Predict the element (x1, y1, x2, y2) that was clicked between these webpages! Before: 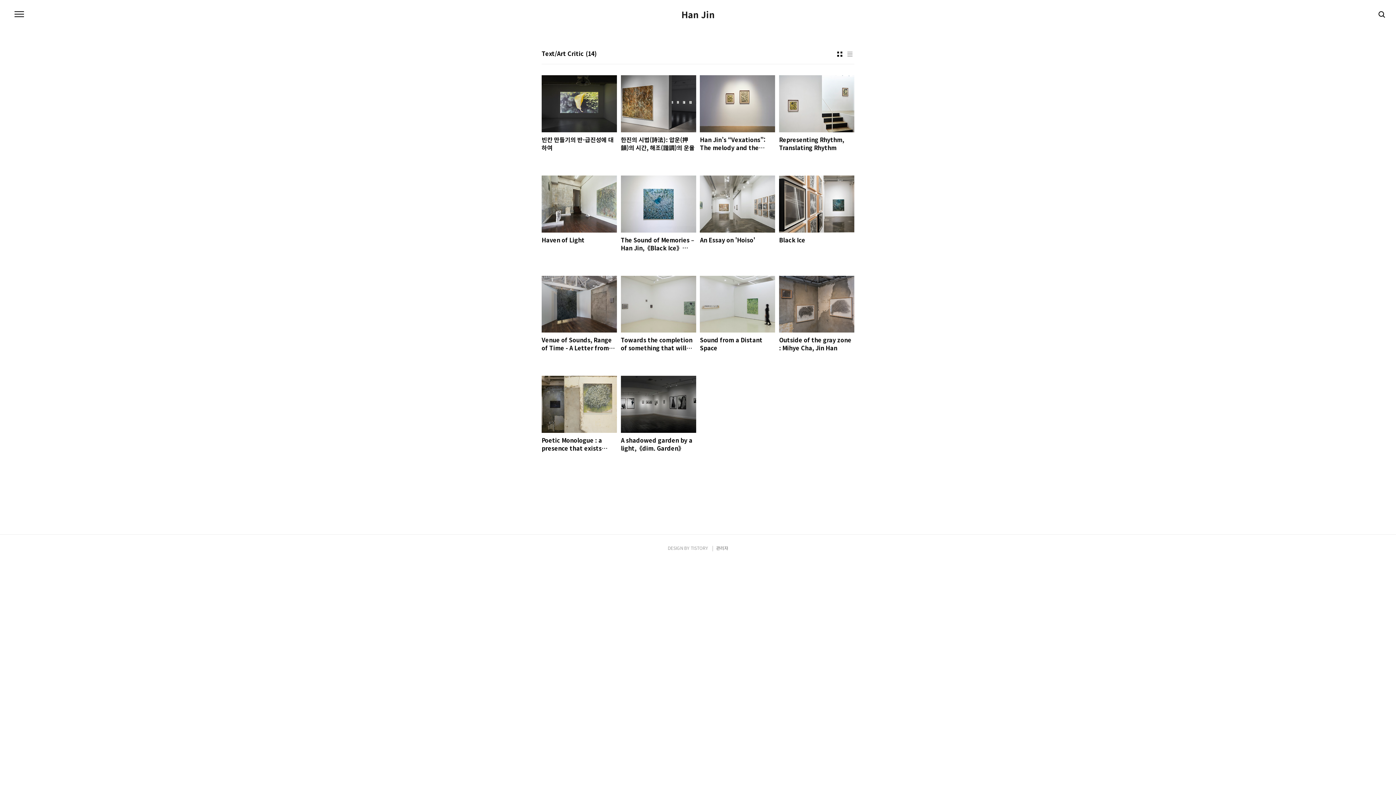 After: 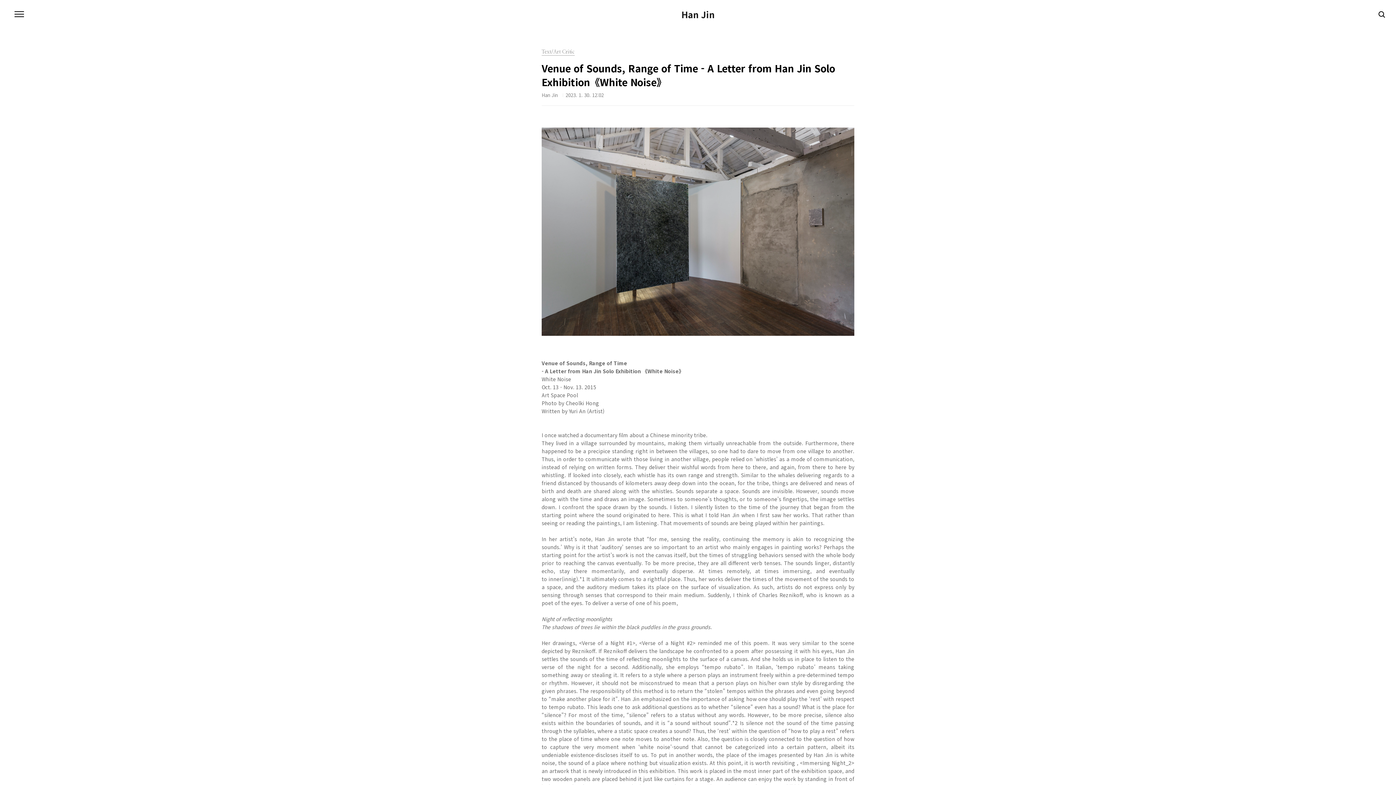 Action: label: Venue of Sounds, Range of Time - A Letter from Han Jin Solo Exhibition《White Noise》 bbox: (541, 275, 617, 352)